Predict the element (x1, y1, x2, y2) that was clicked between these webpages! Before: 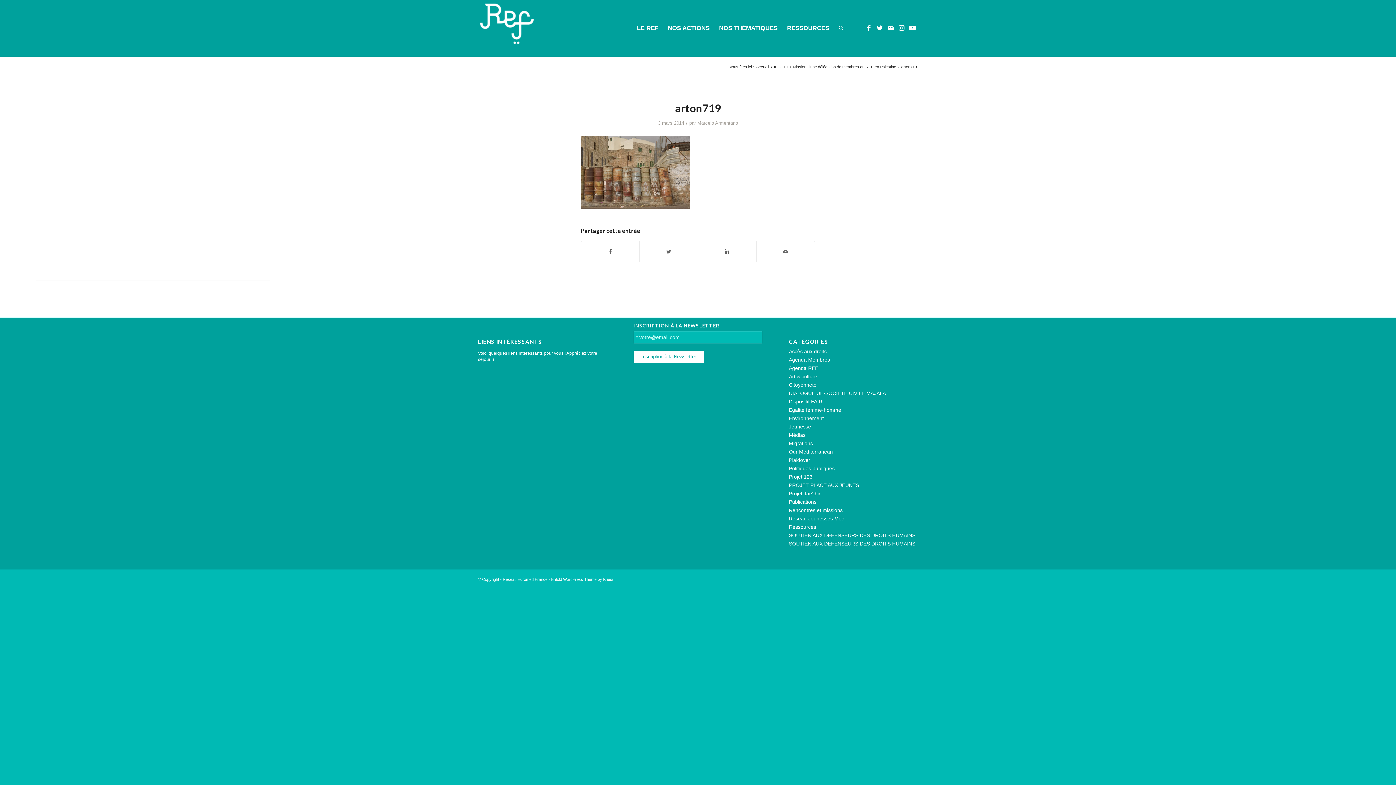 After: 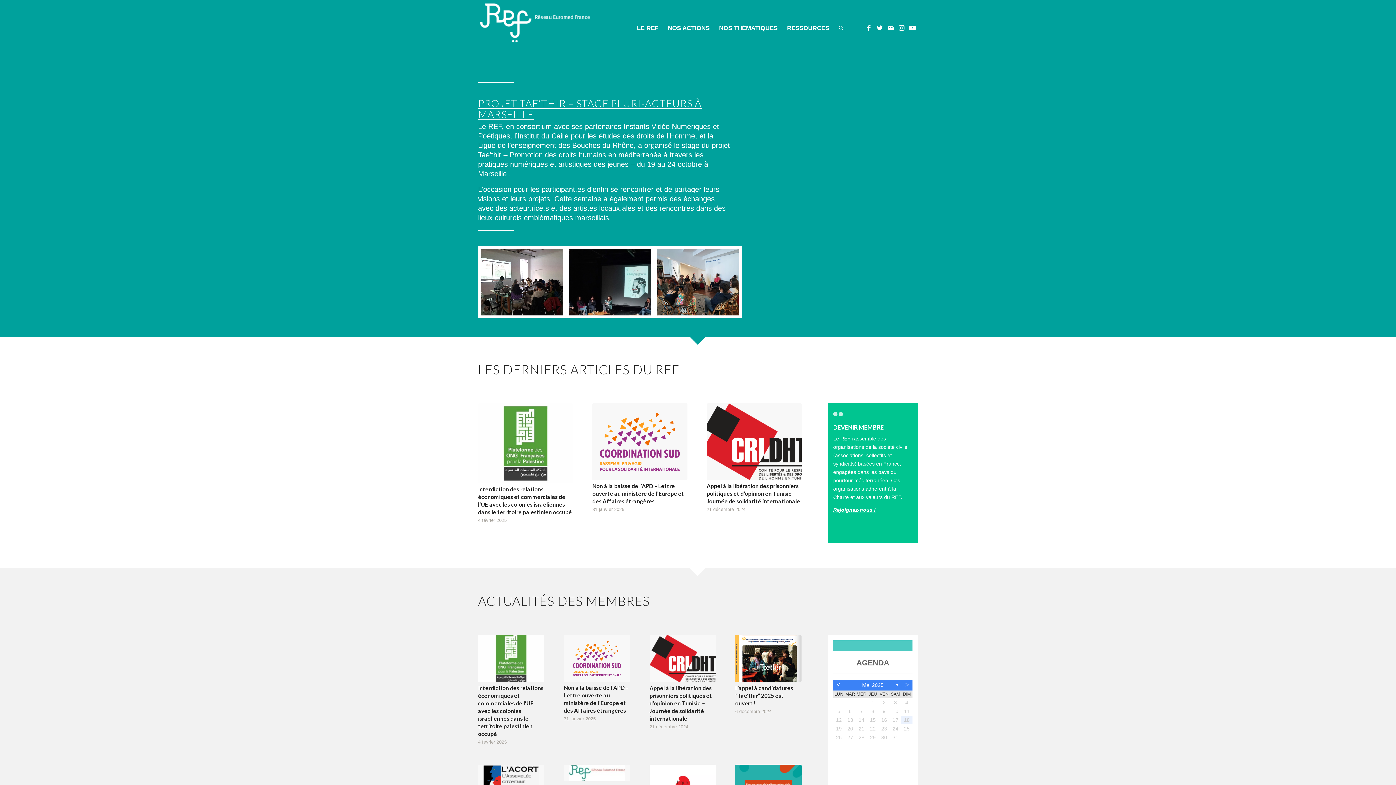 Action: label: Accueil bbox: (755, 64, 770, 69)